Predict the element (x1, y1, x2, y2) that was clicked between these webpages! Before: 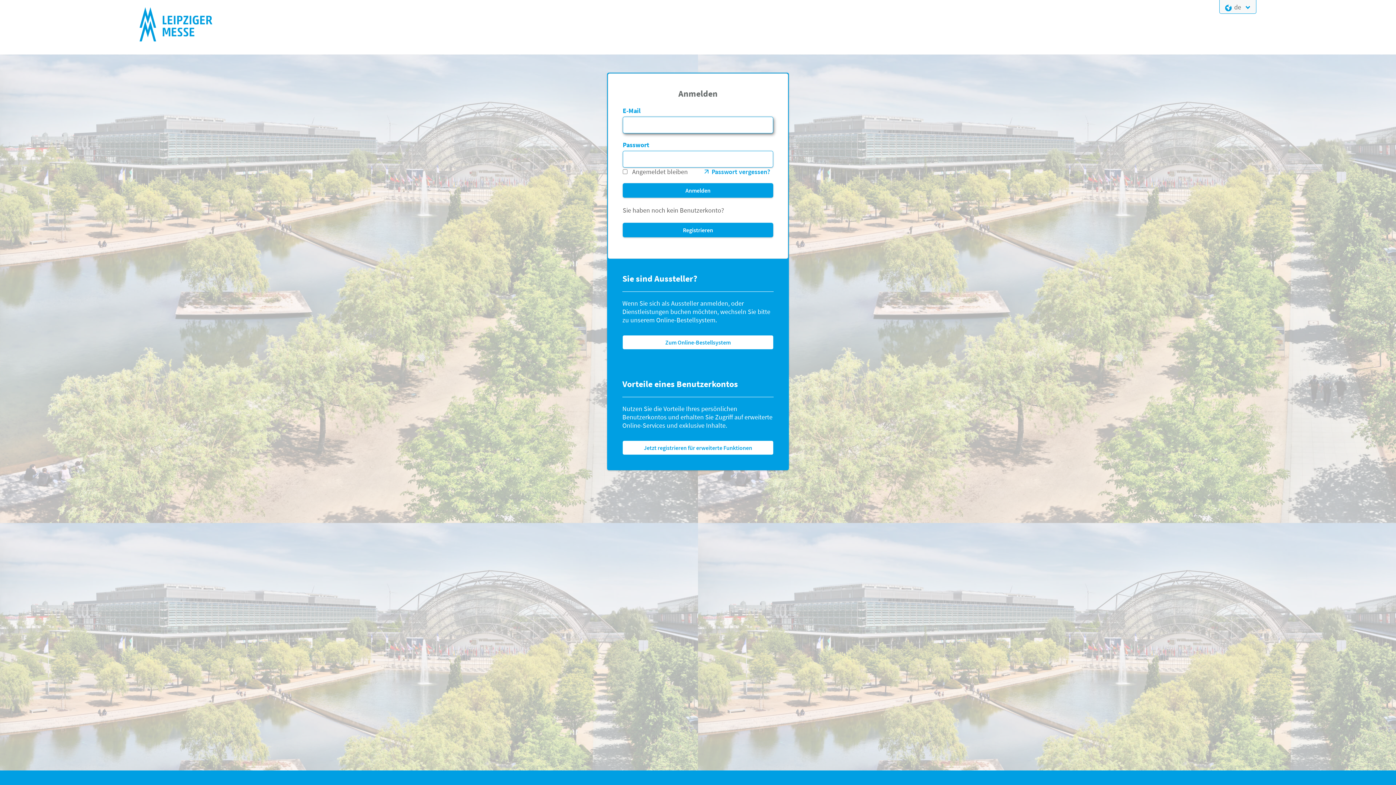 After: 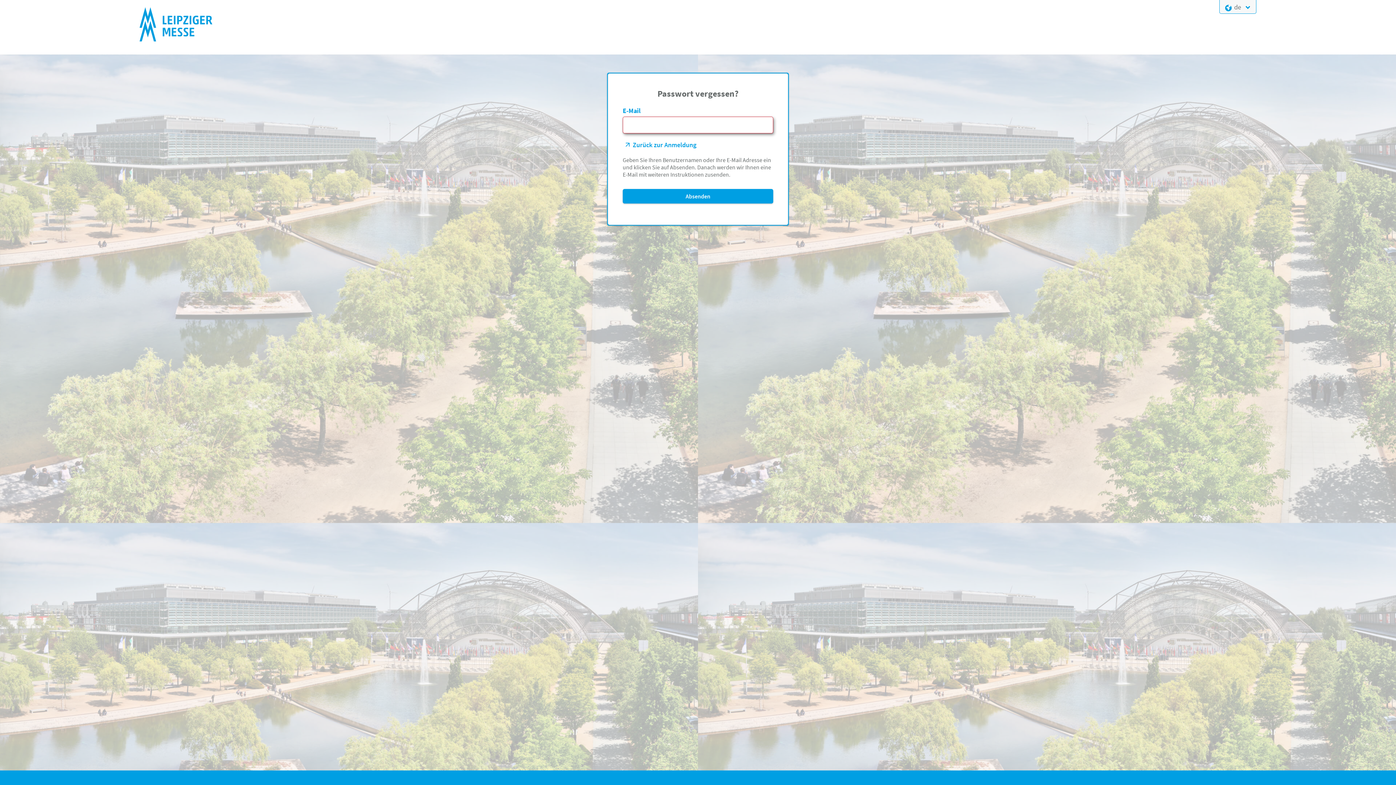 Action: bbox: (701, 167, 770, 176) label: Passwort vergessen?